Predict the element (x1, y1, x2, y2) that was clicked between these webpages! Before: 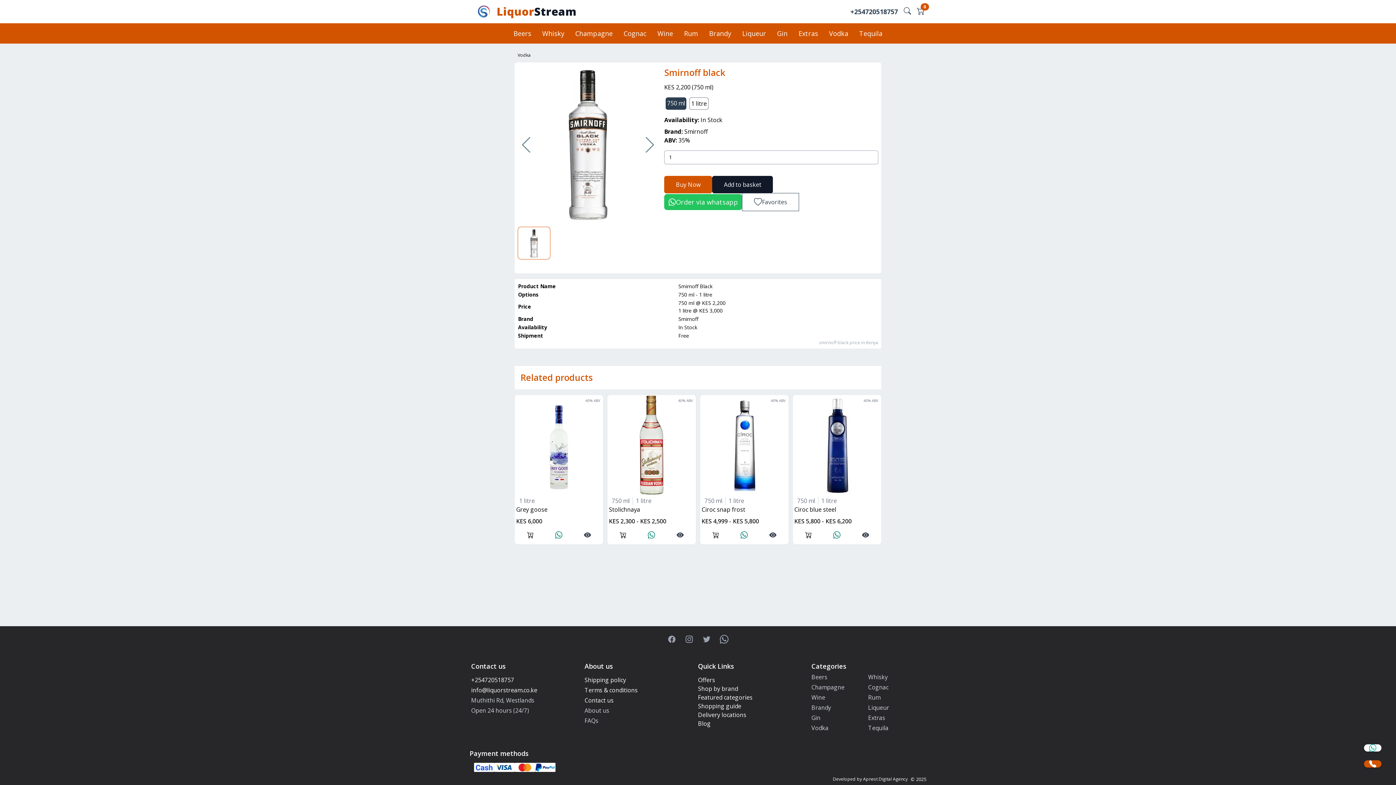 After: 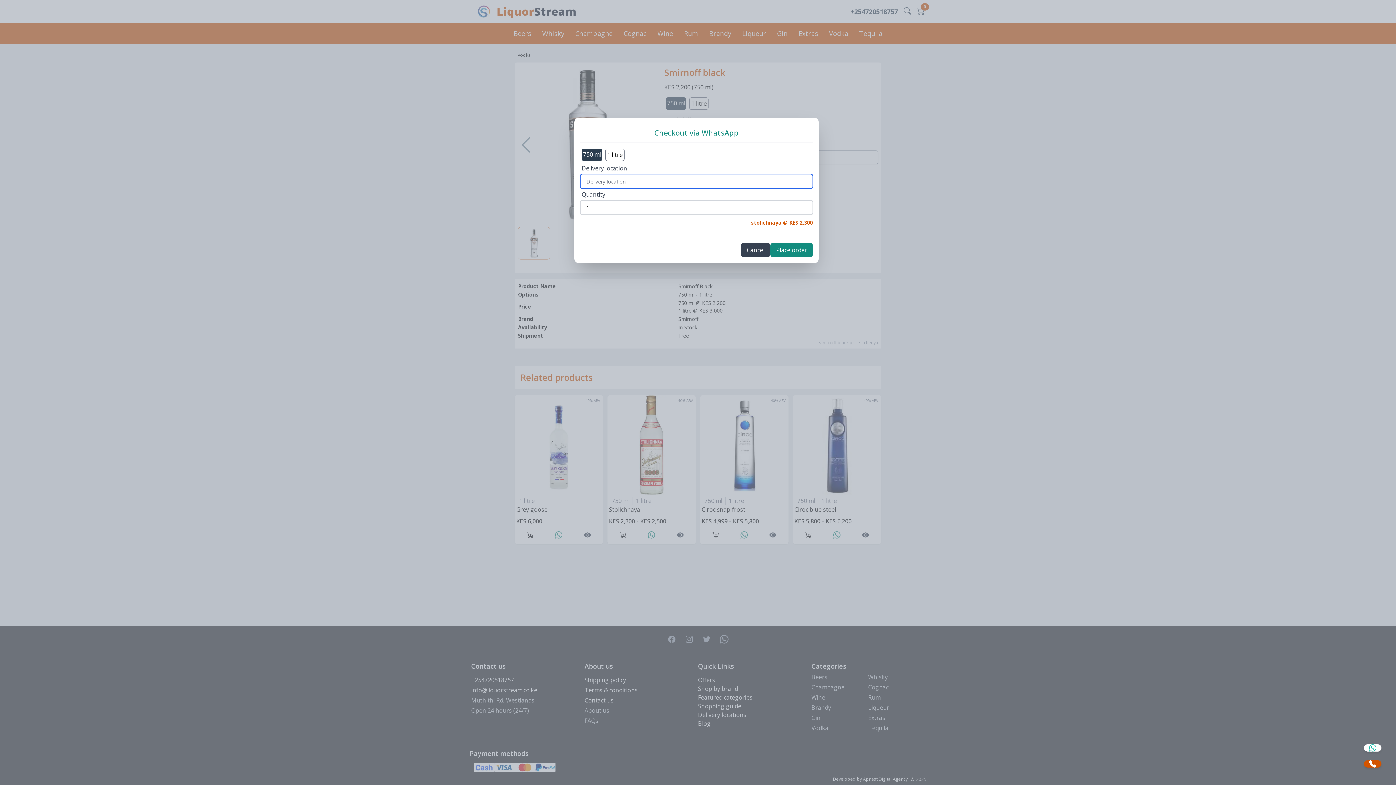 Action: bbox: (647, 531, 655, 538)